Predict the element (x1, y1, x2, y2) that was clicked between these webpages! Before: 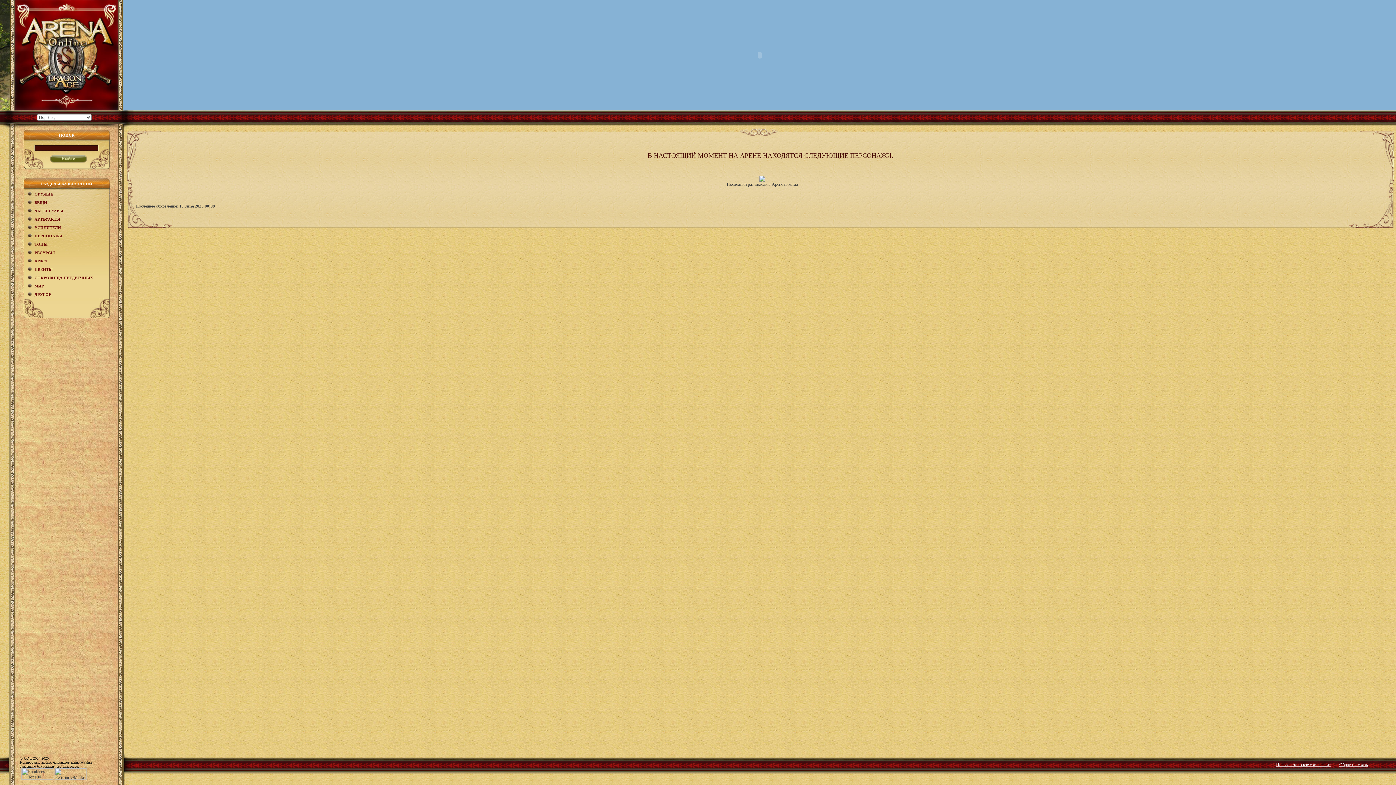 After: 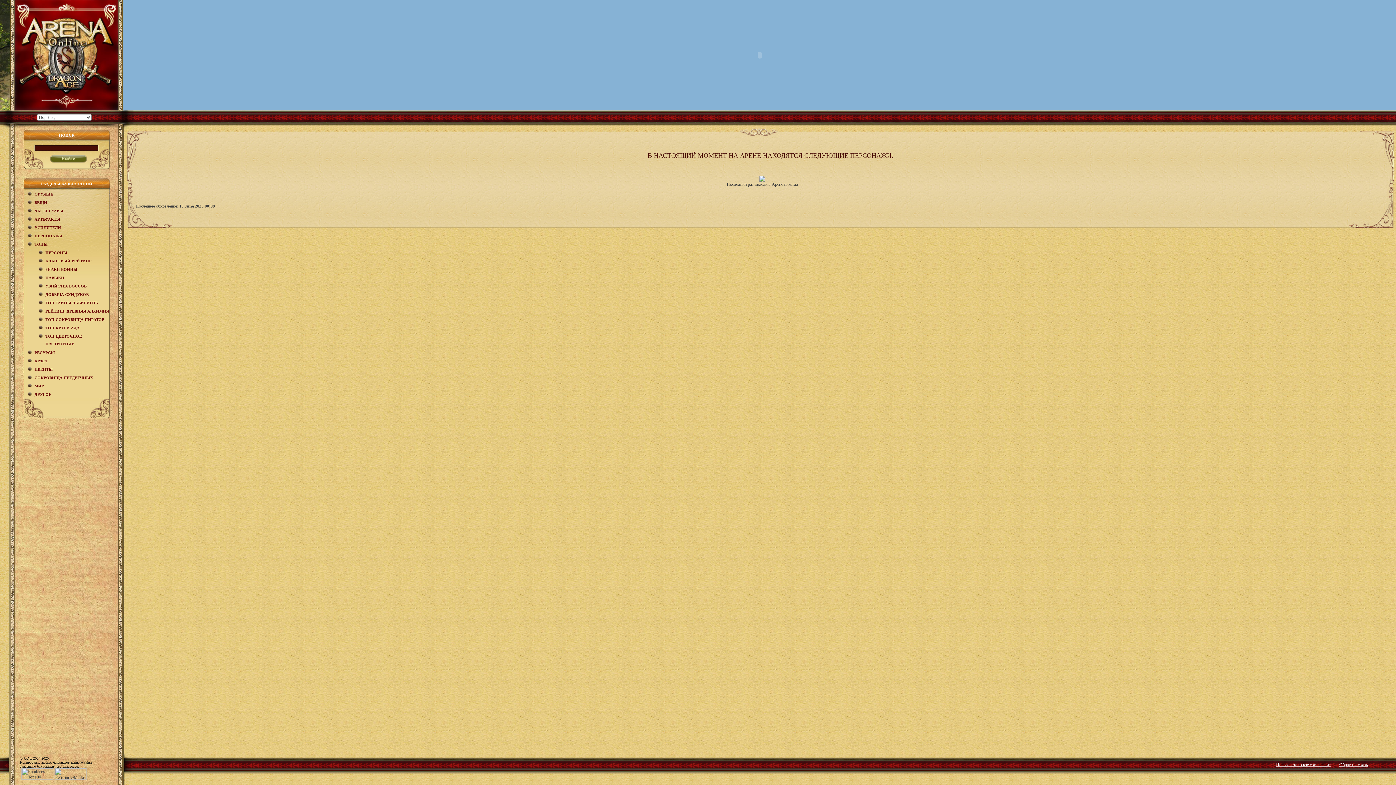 Action: label: ТОПЫ bbox: (34, 242, 47, 246)